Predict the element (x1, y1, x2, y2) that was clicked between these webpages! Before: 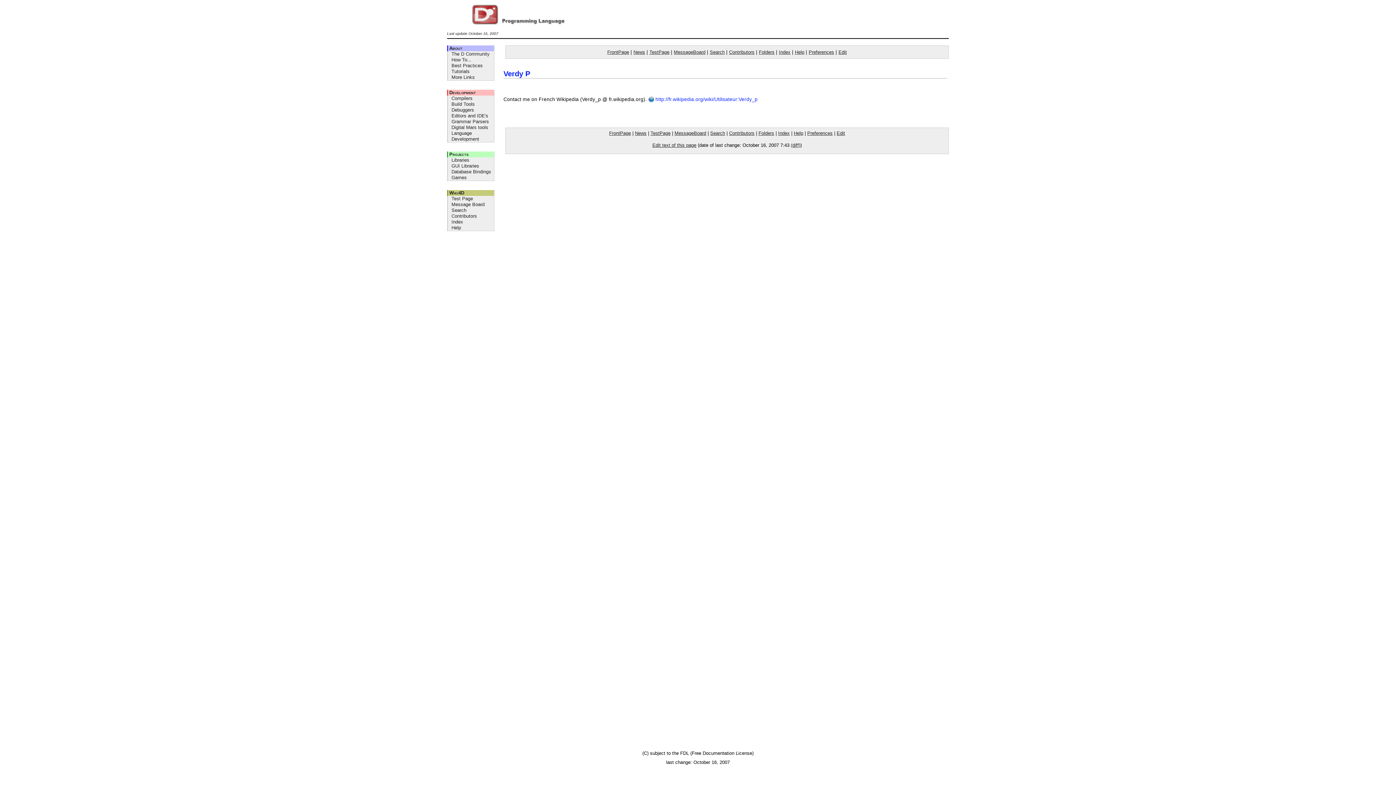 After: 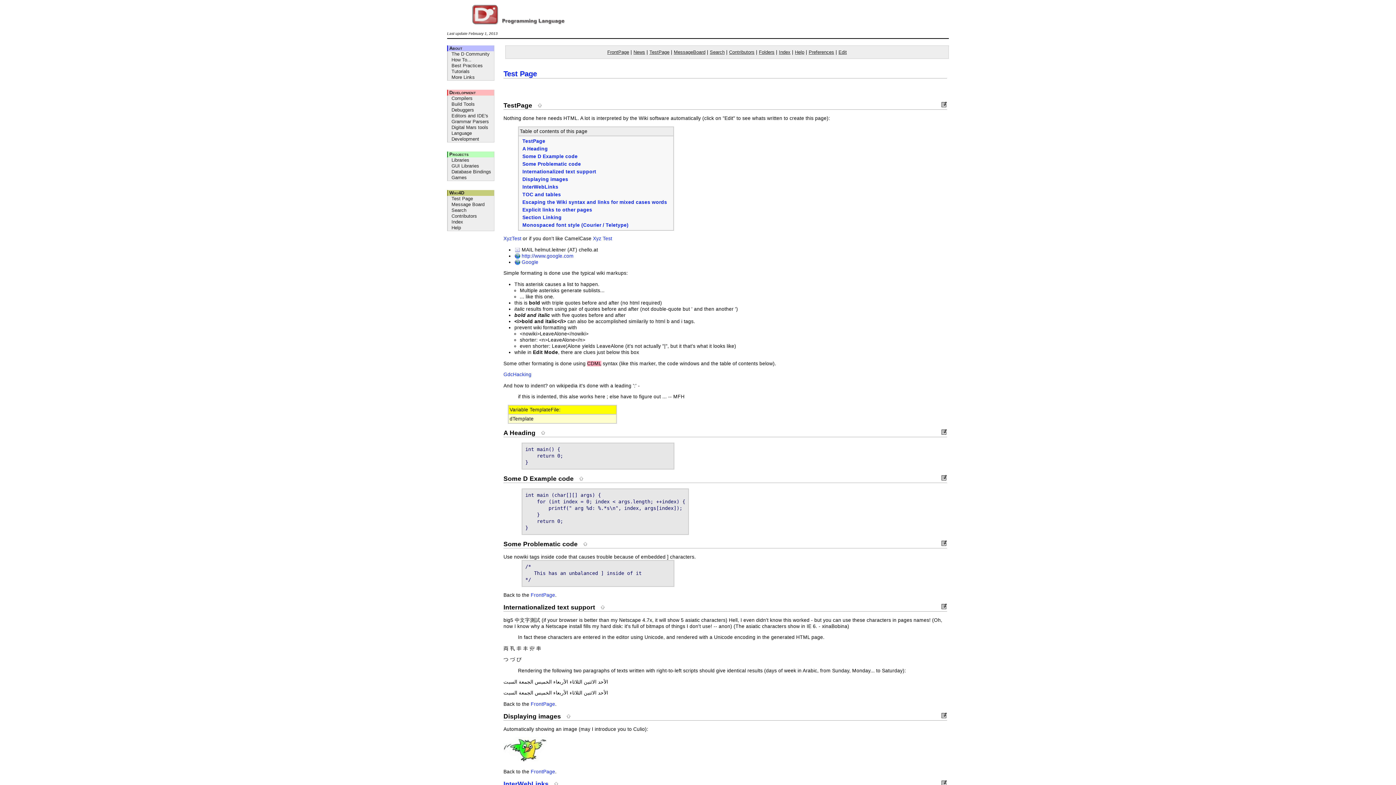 Action: label: TestPage bbox: (649, 49, 669, 54)